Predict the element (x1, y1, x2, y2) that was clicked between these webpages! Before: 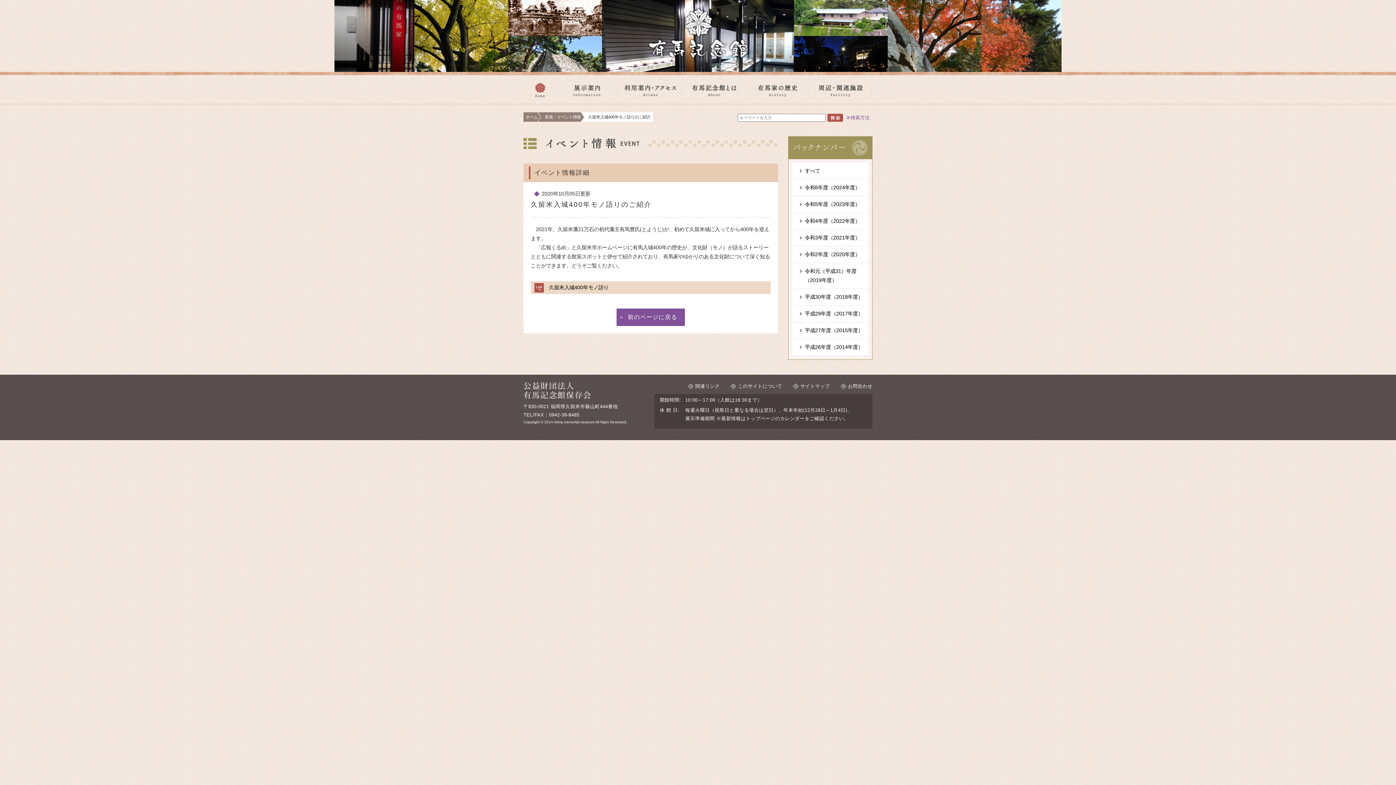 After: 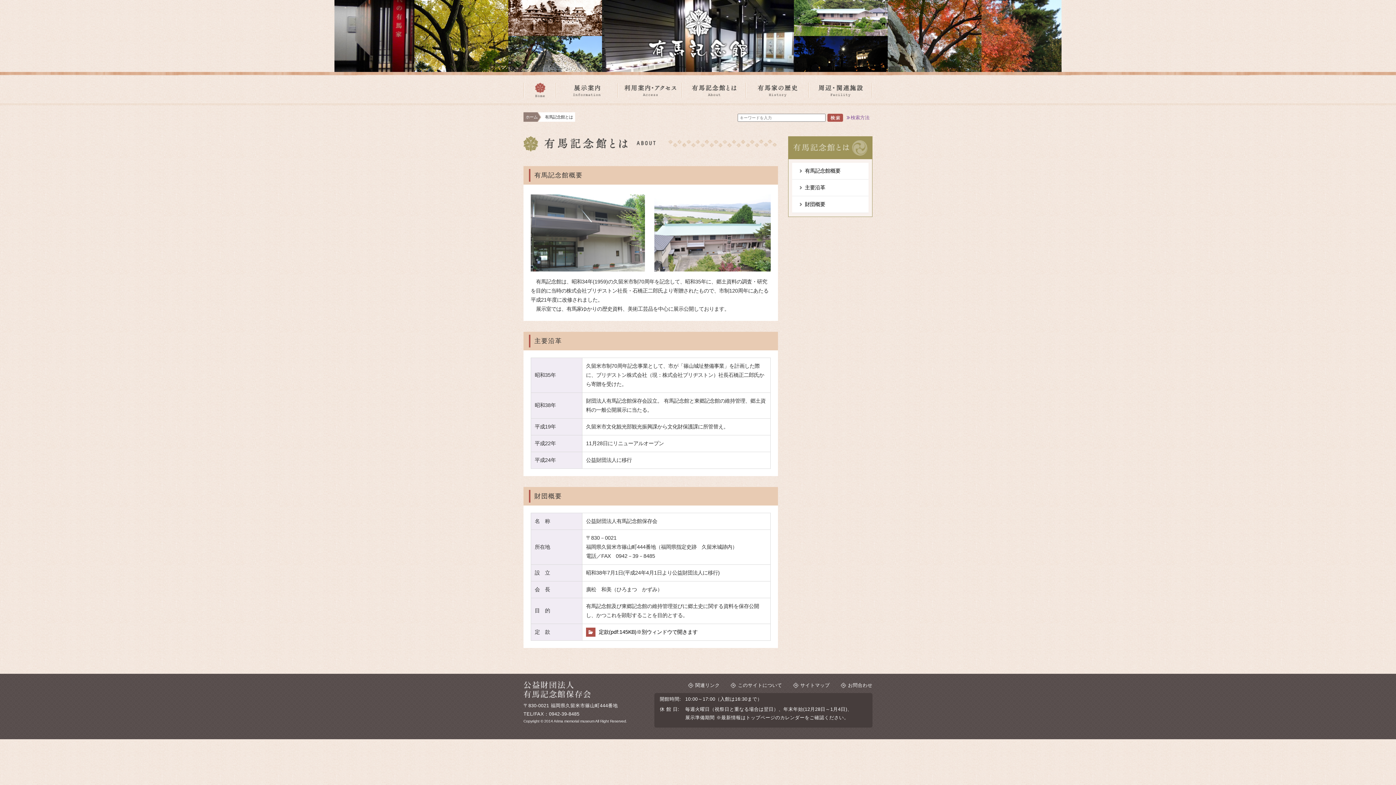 Action: bbox: (682, 93, 745, 98)